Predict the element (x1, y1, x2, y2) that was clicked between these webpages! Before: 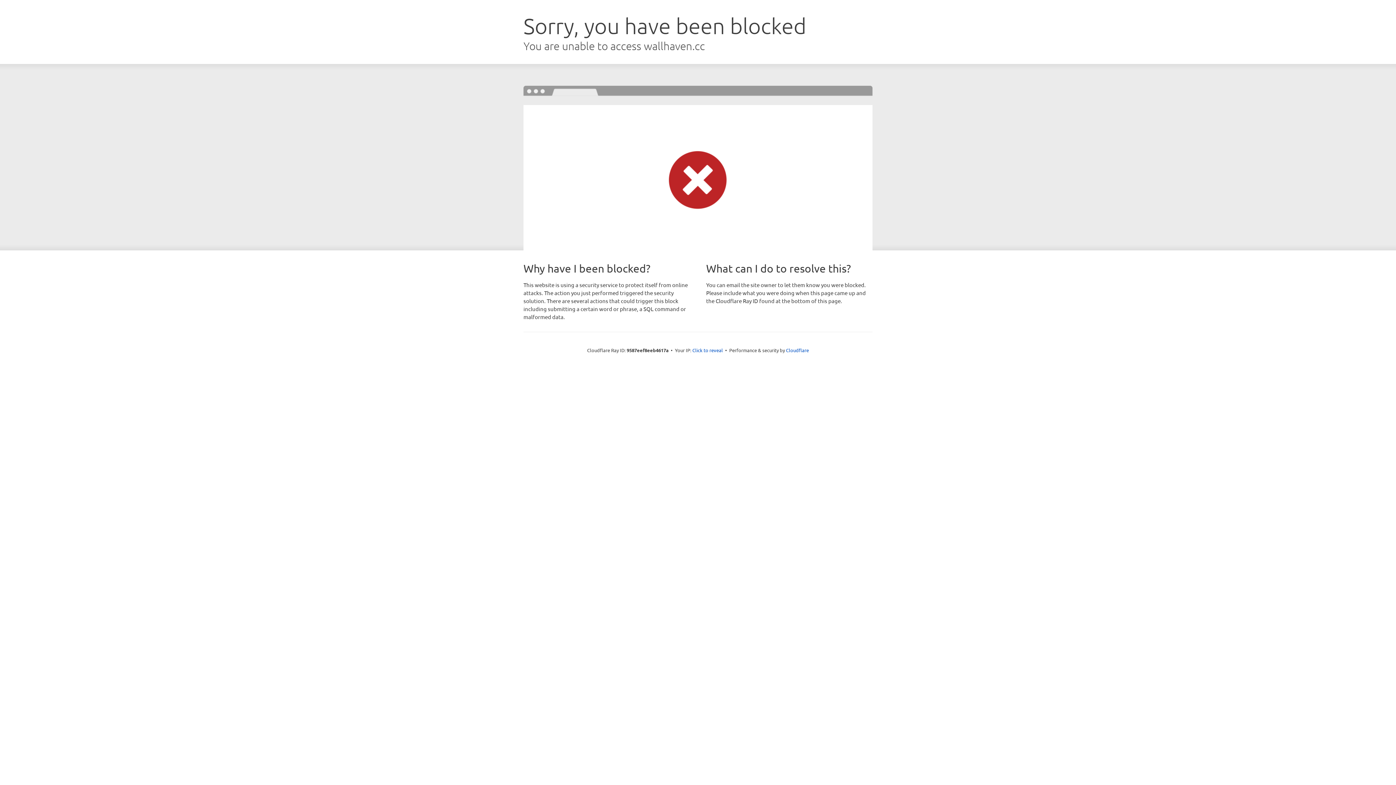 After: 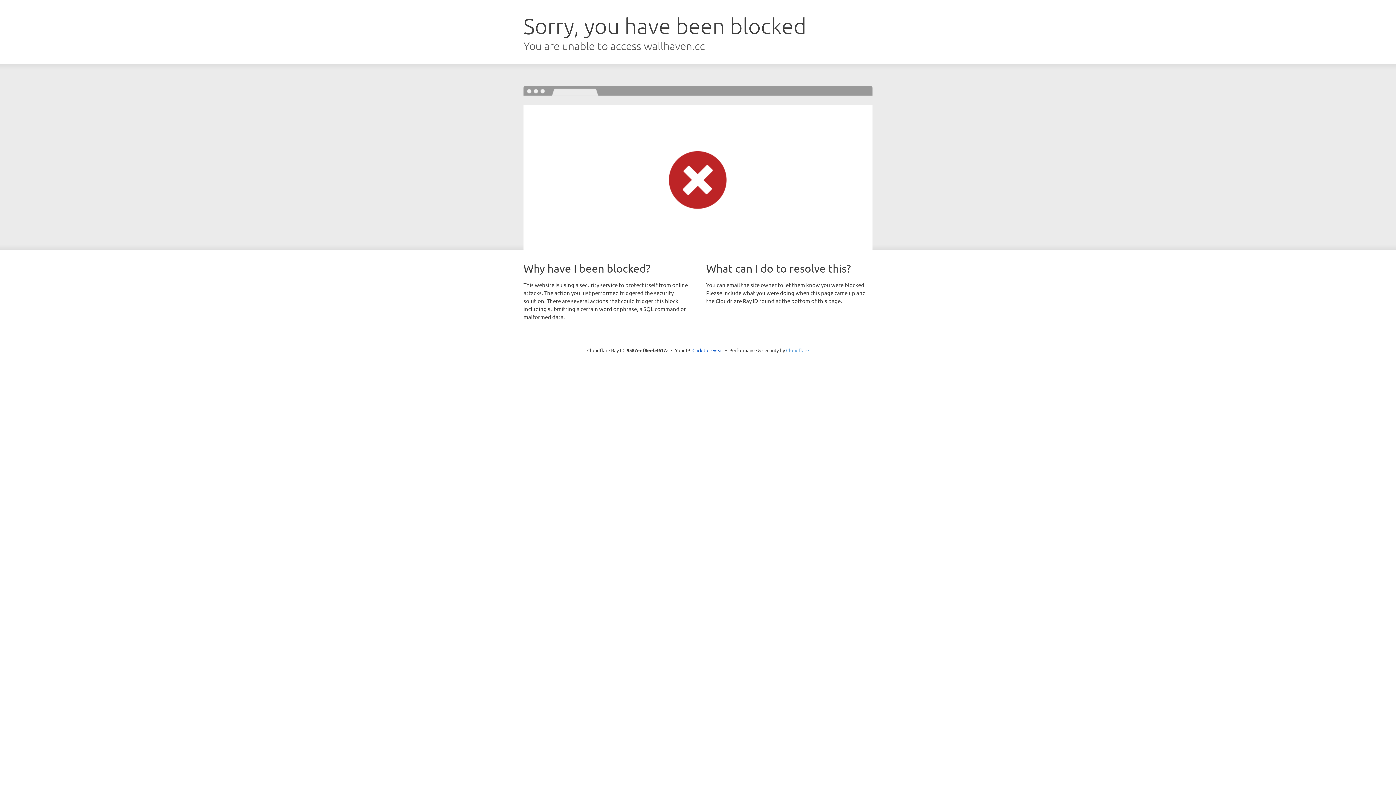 Action: label: Cloudflare bbox: (786, 347, 809, 353)